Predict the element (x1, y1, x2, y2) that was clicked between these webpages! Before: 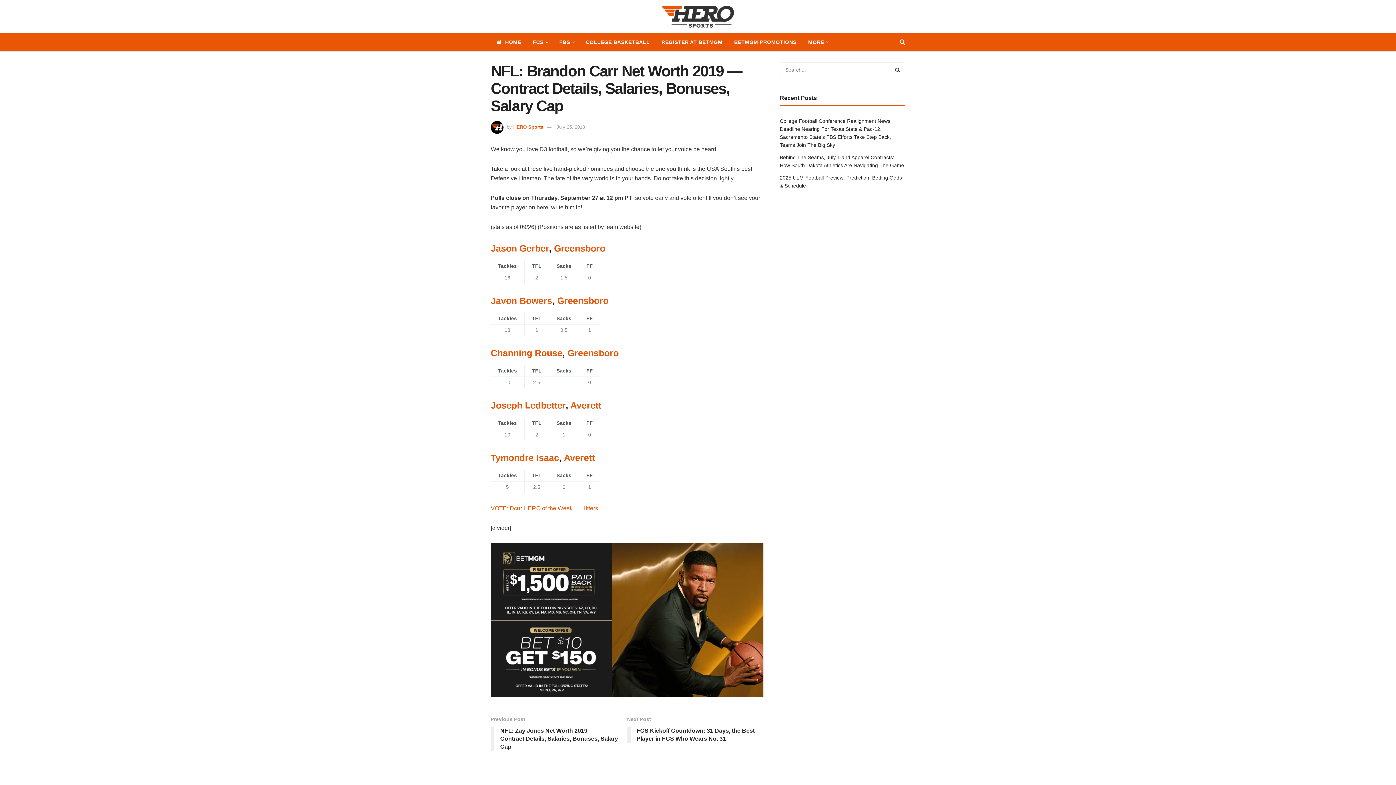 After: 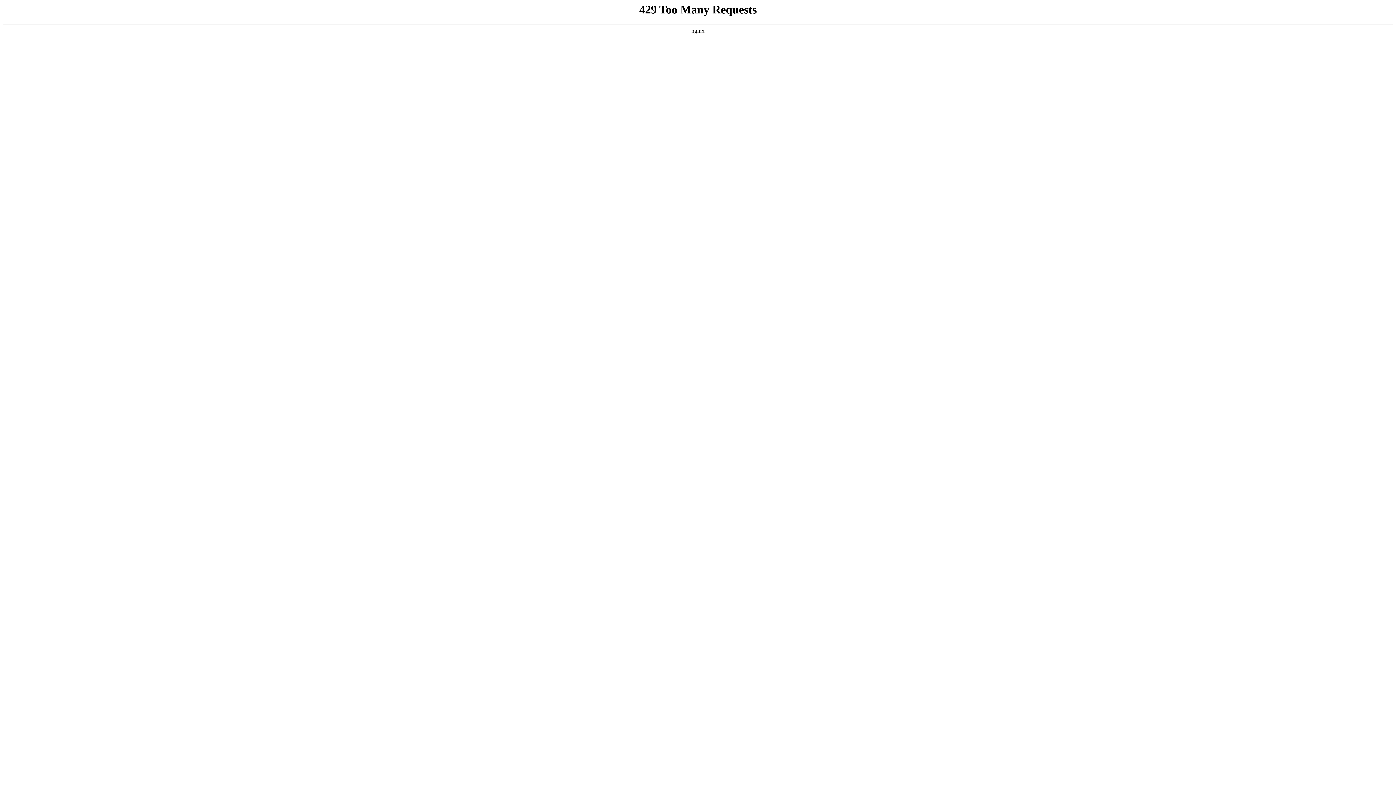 Action: label: Greensboro bbox: (567, 347, 618, 358)